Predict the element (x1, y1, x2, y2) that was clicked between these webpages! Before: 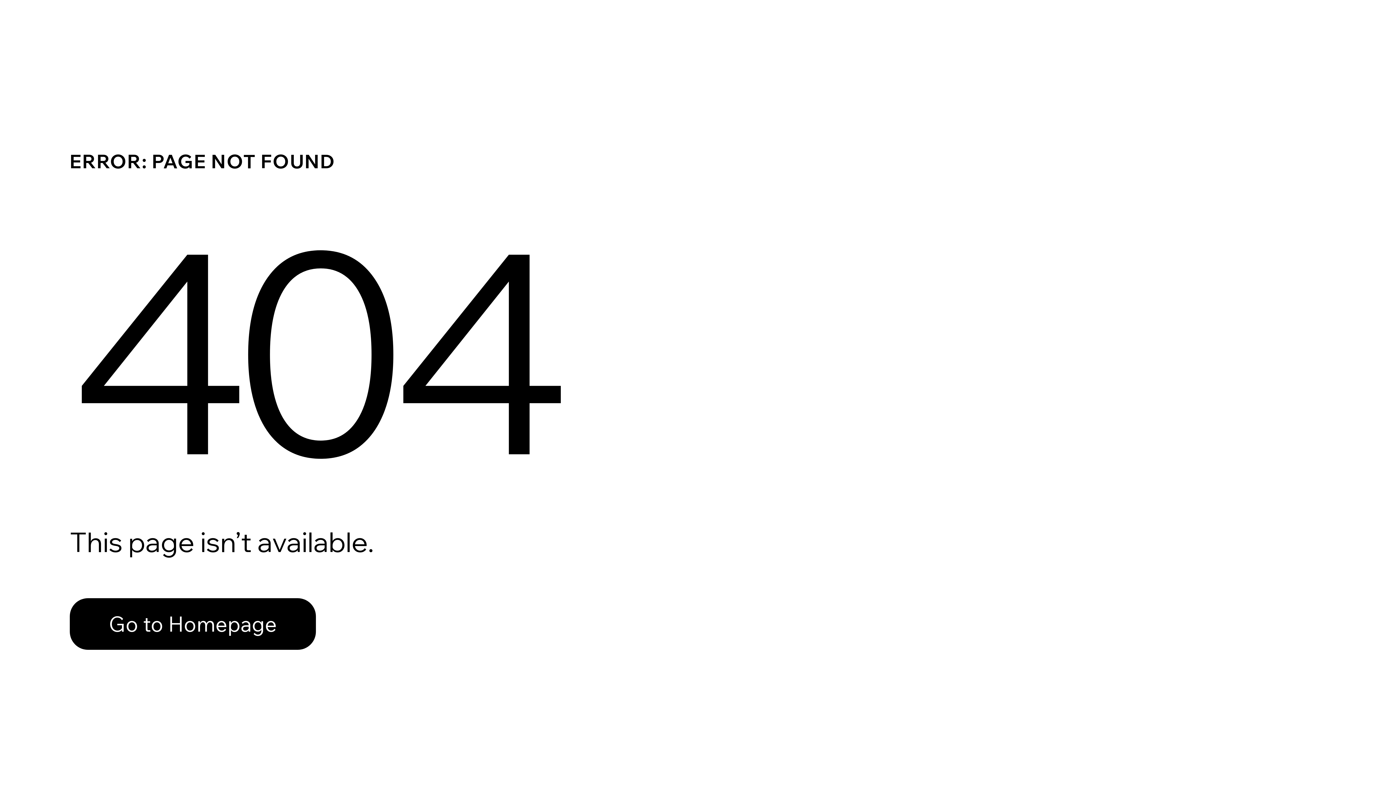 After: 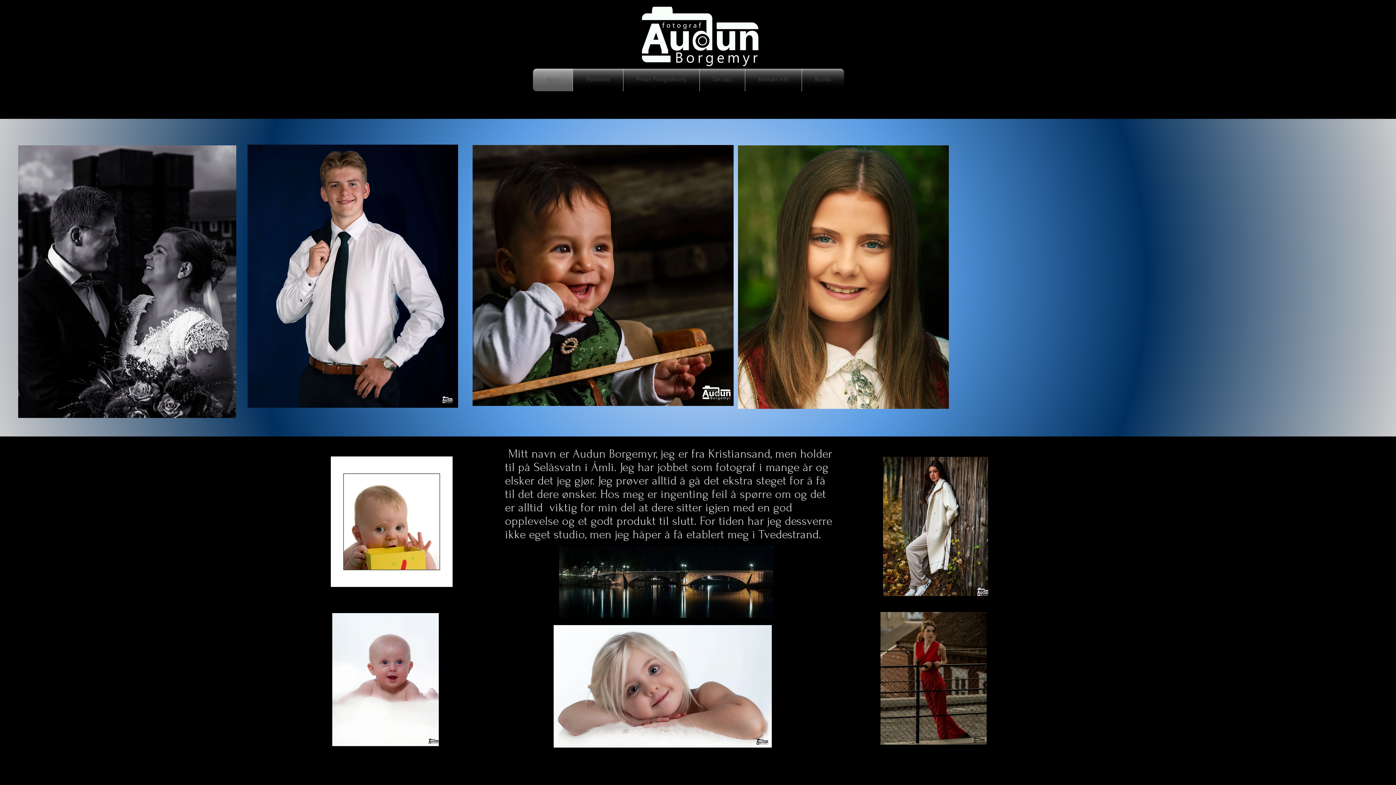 Action: bbox: (69, 582, 768, 659) label: Go to Homepage